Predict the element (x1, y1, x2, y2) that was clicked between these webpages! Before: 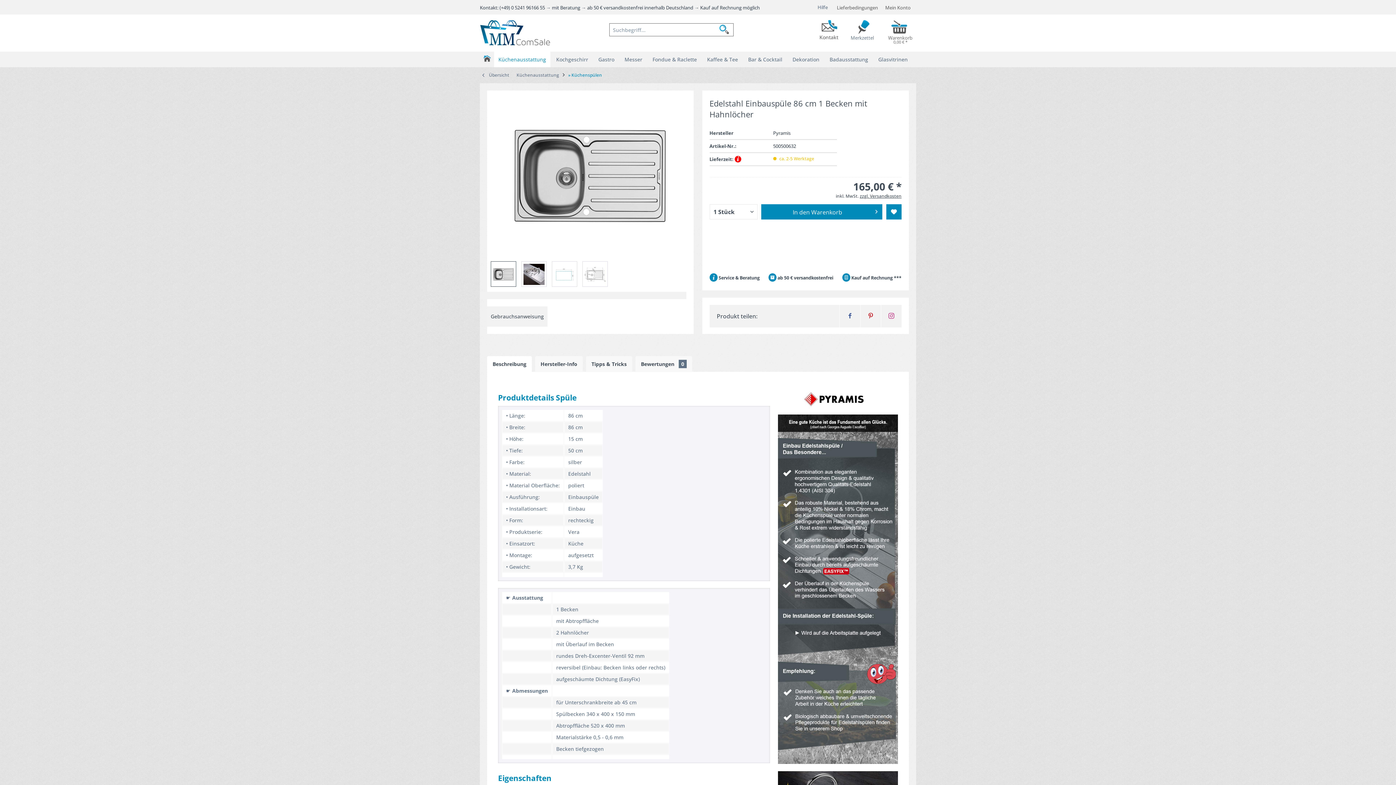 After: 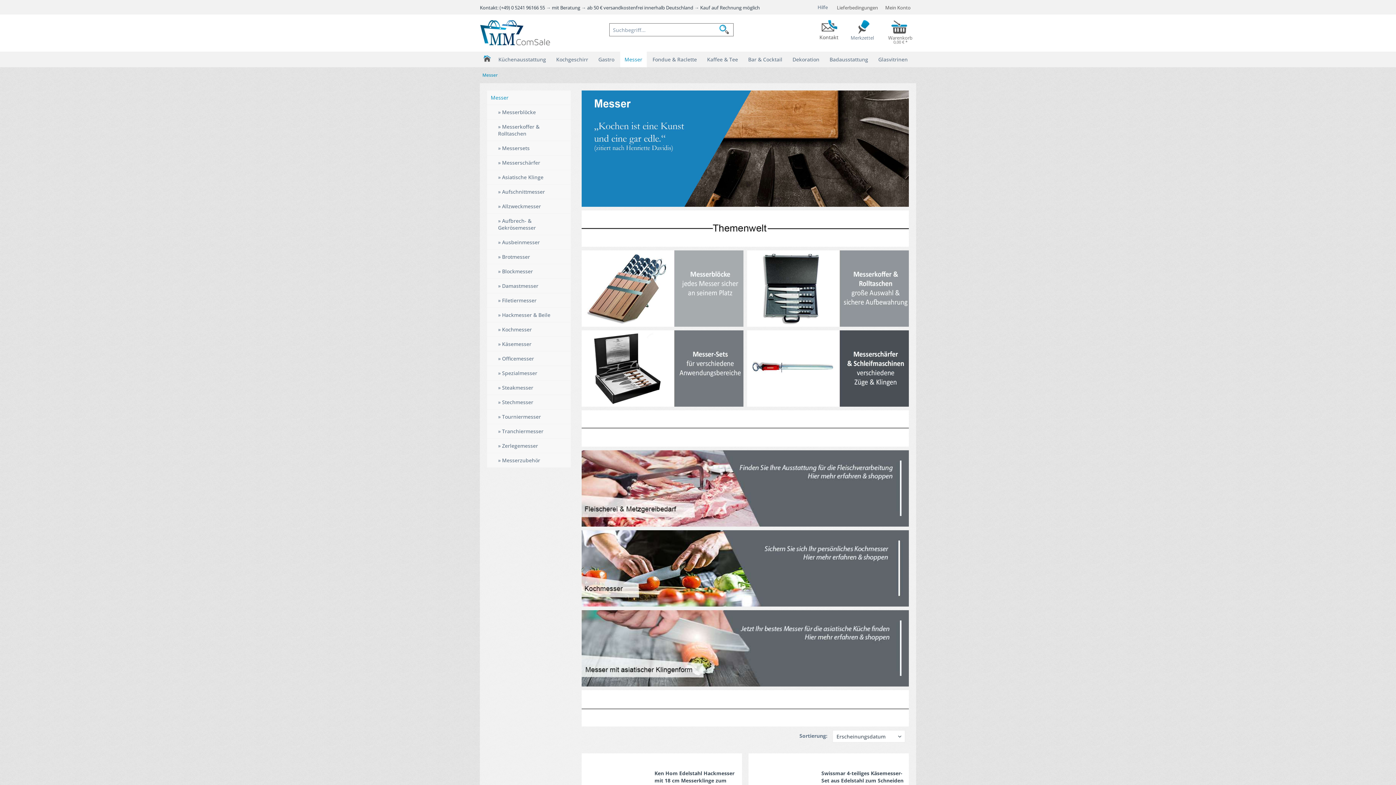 Action: bbox: (620, 51, 646, 67) label: Messer